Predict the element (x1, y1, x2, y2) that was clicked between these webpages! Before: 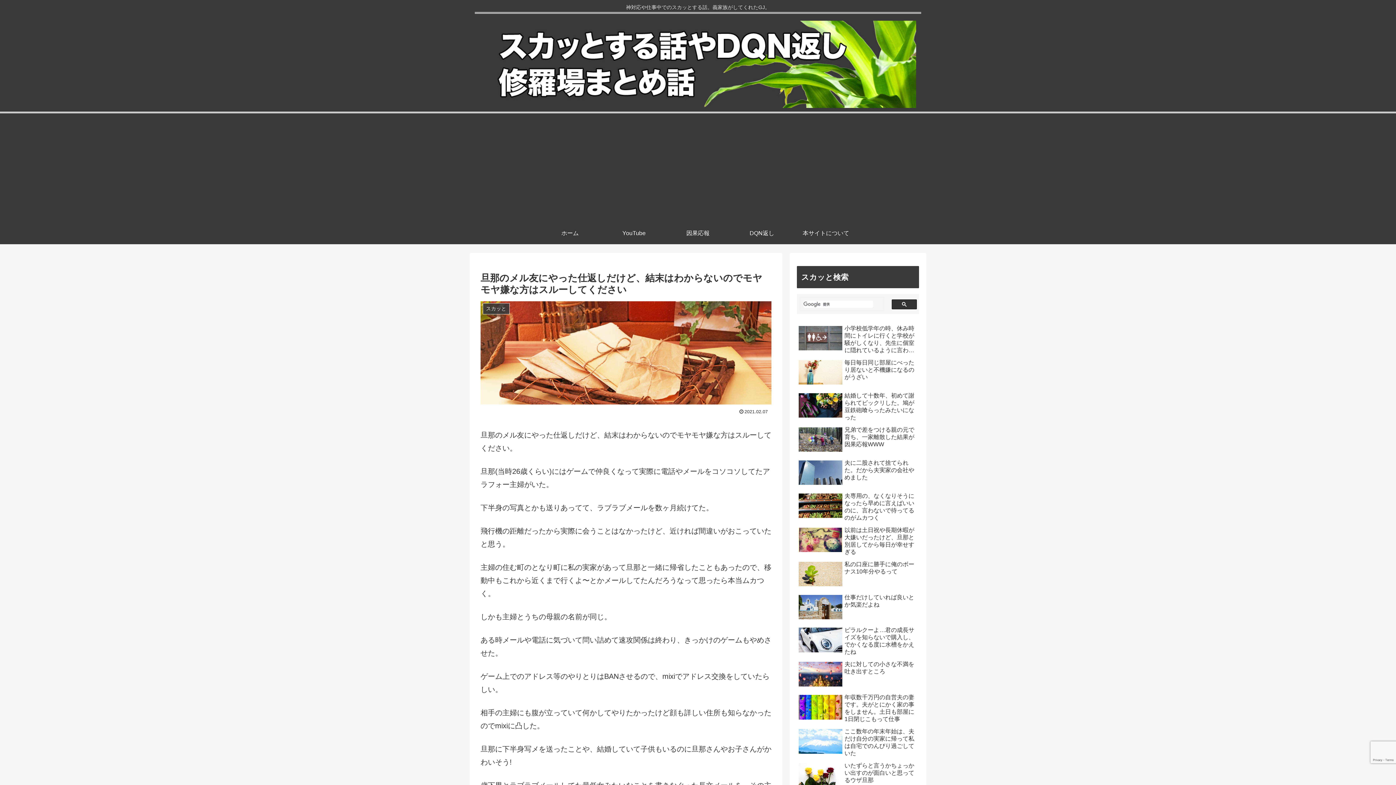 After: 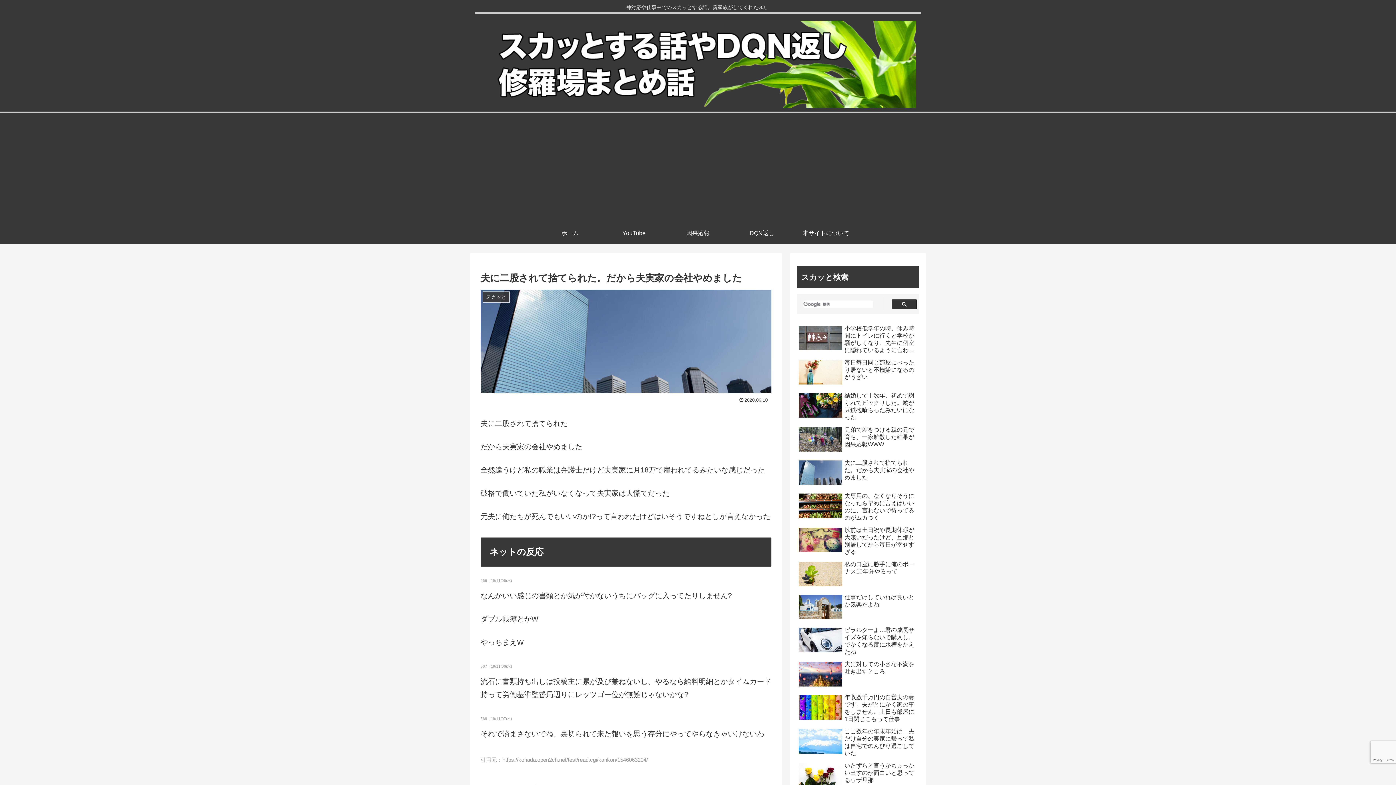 Action: bbox: (797, 457, 919, 489) label: 夫に二股されて捨てられた。だから夫実家の会社やめました